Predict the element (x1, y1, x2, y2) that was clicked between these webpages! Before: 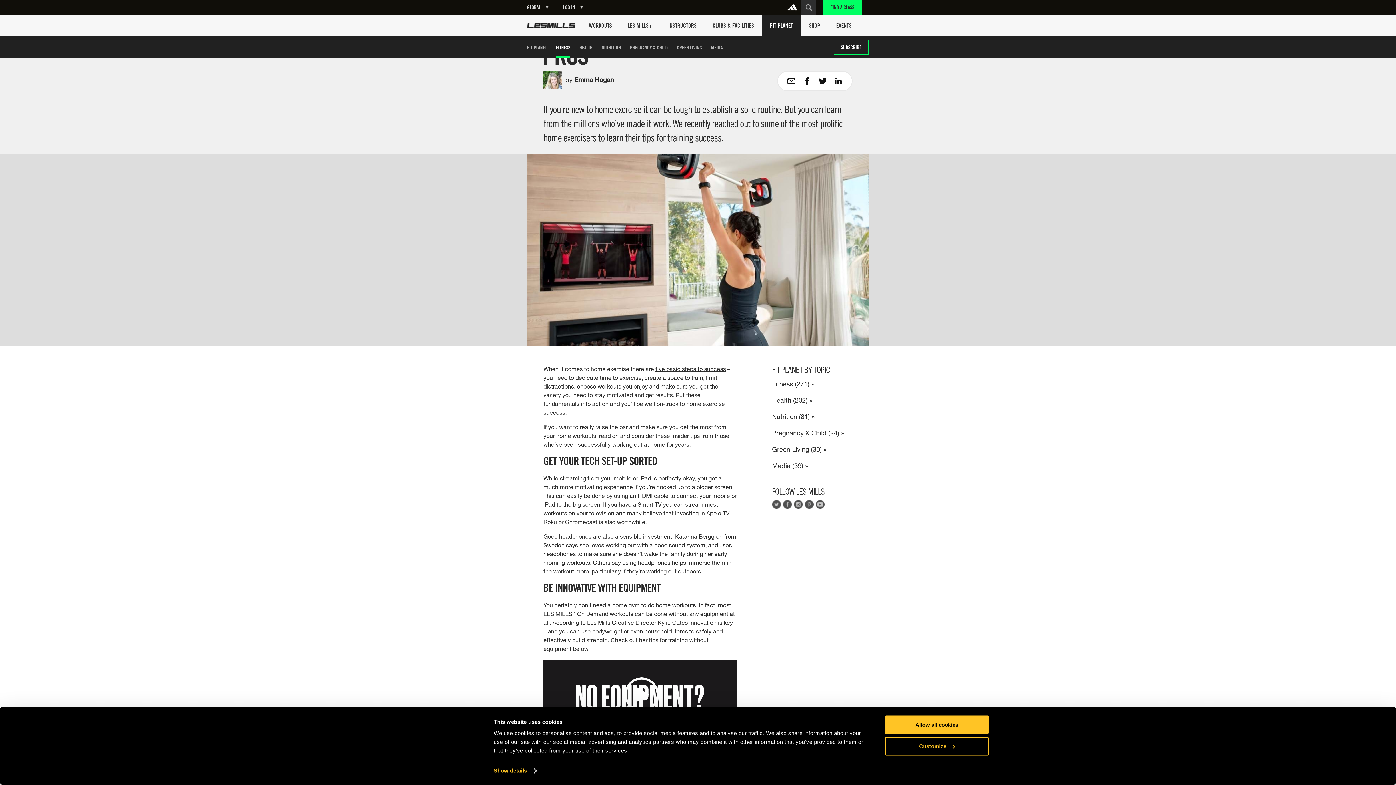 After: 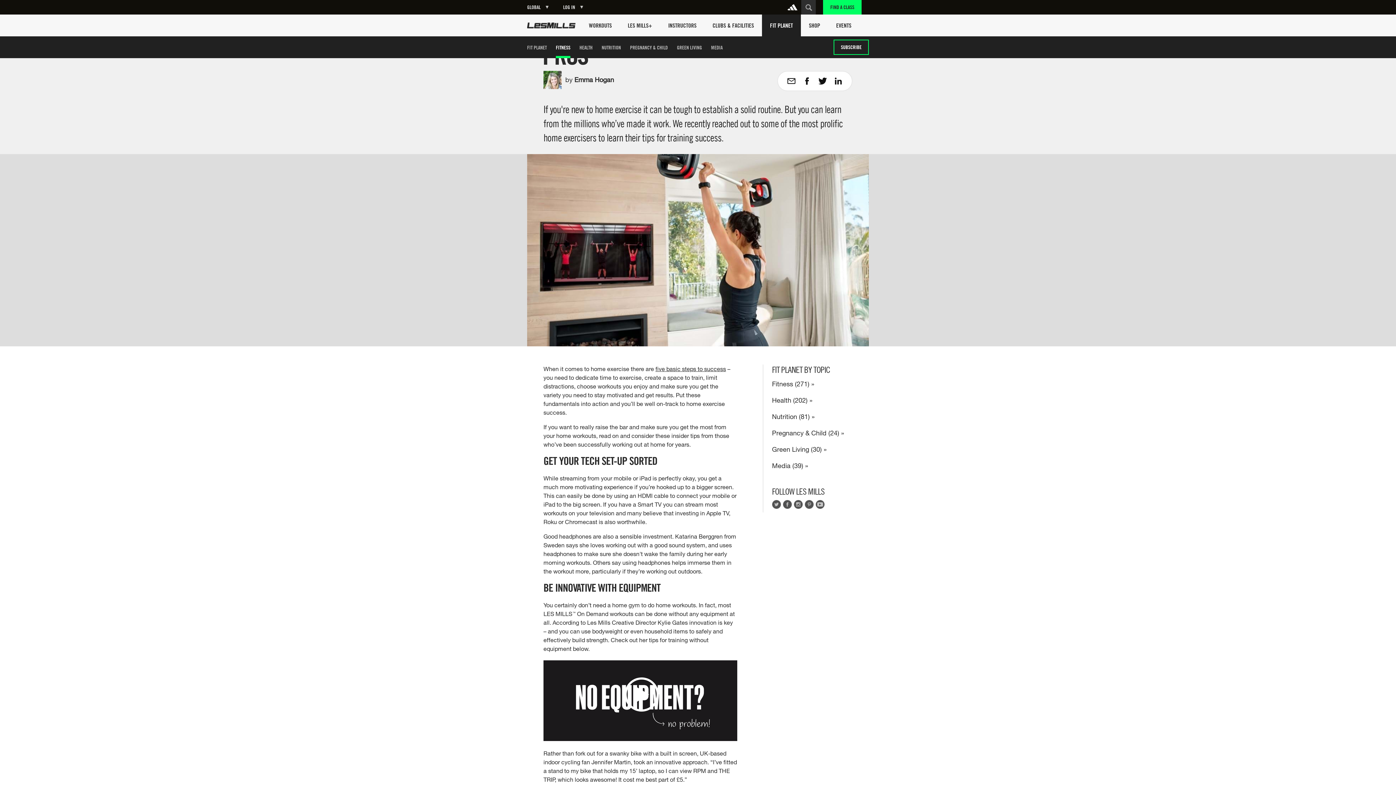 Action: bbox: (786, 0, 801, 14)